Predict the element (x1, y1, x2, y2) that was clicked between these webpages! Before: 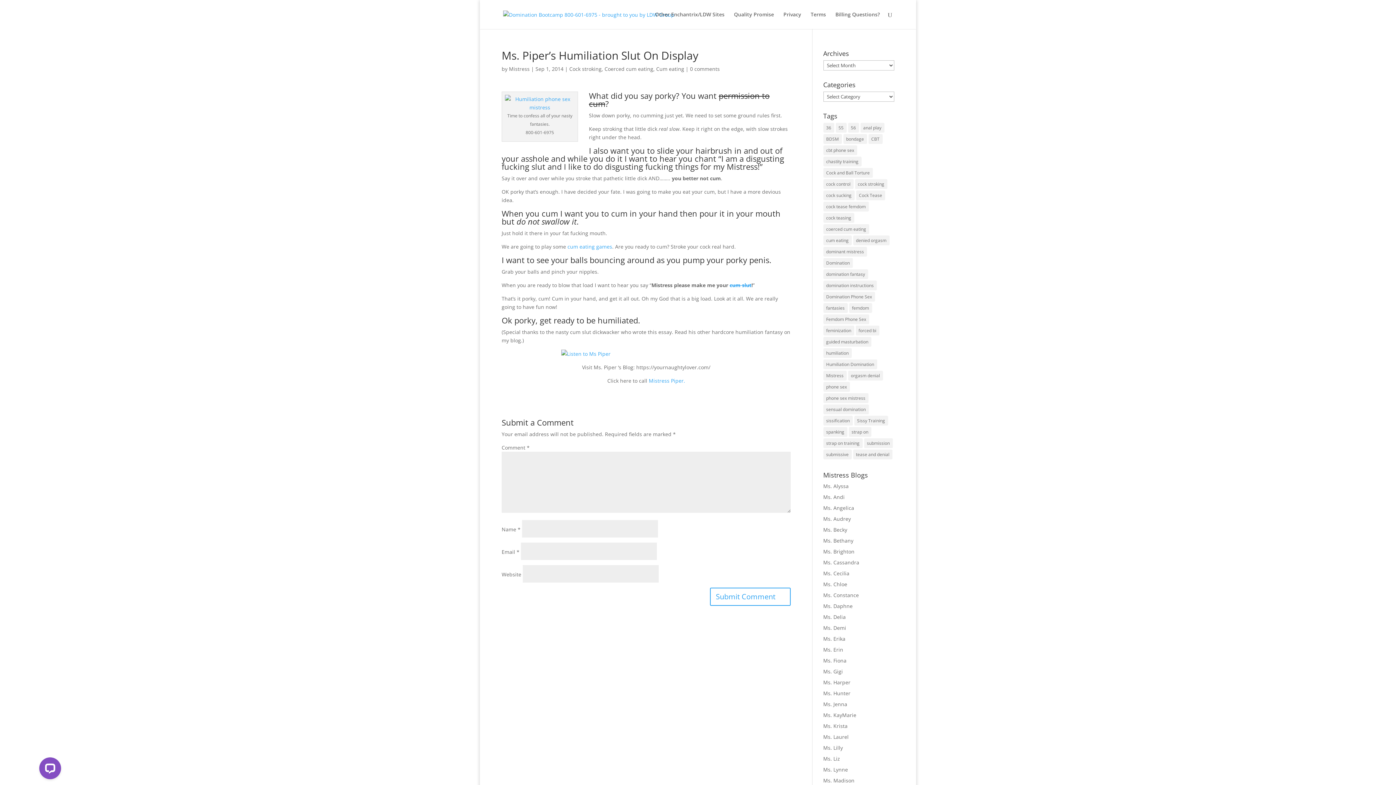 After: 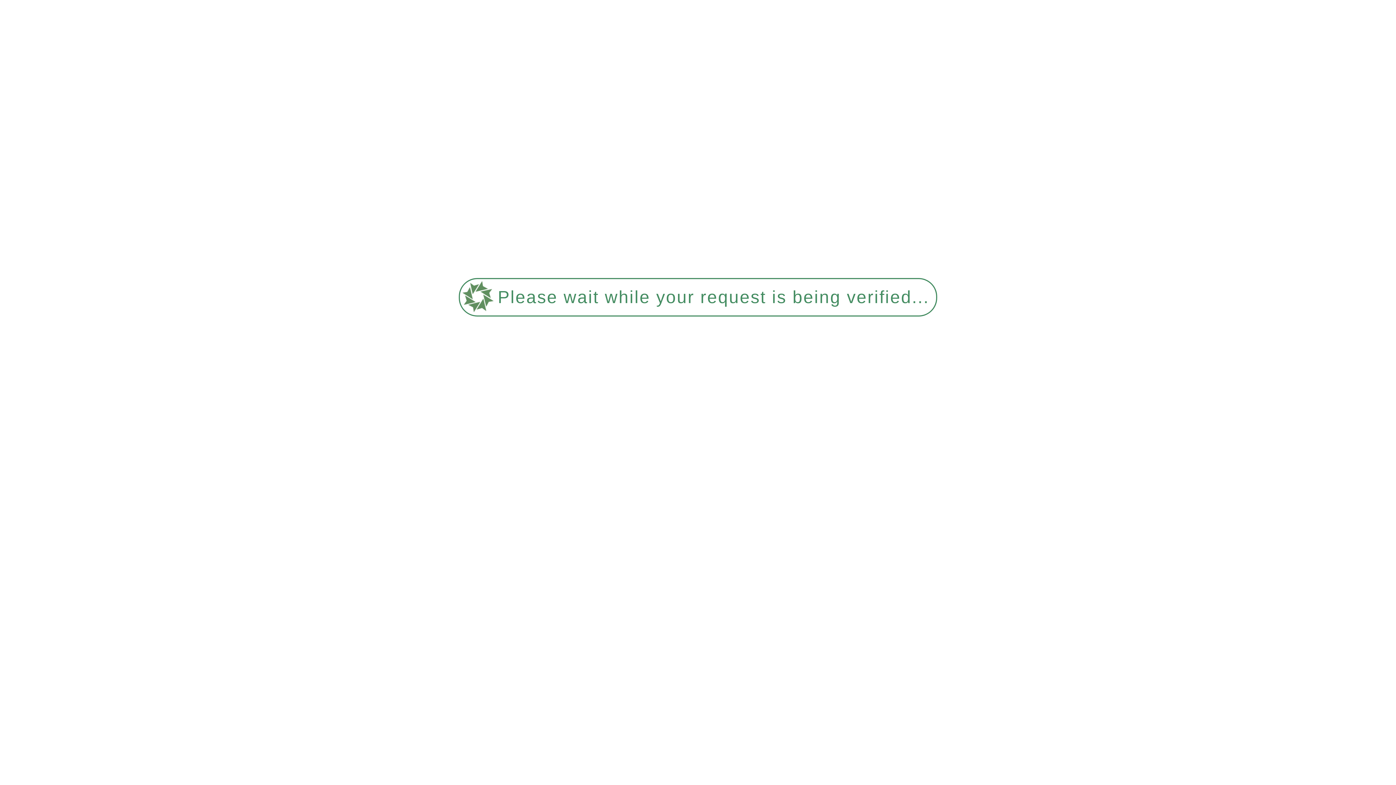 Action: label: Cock and Ball Torture (22 items) bbox: (823, 168, 872, 177)